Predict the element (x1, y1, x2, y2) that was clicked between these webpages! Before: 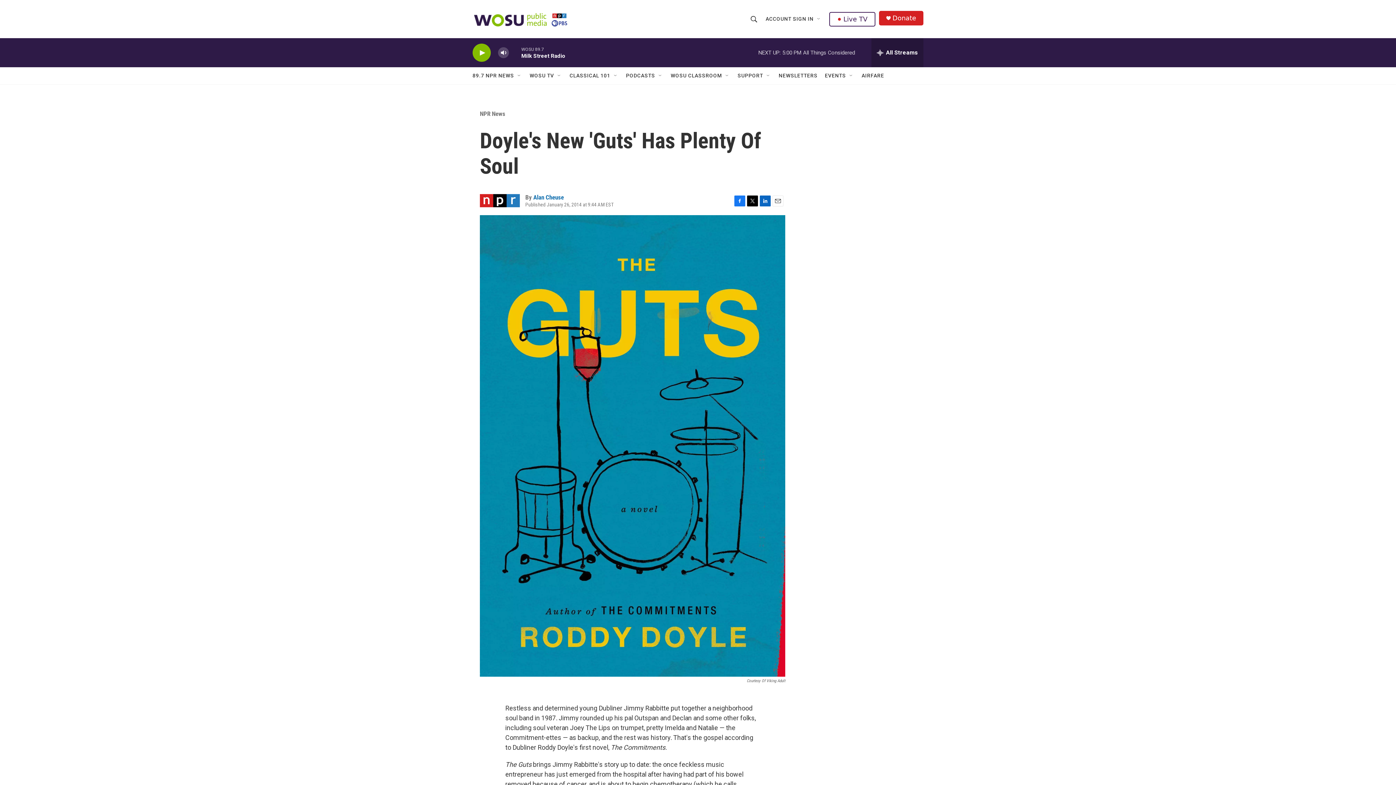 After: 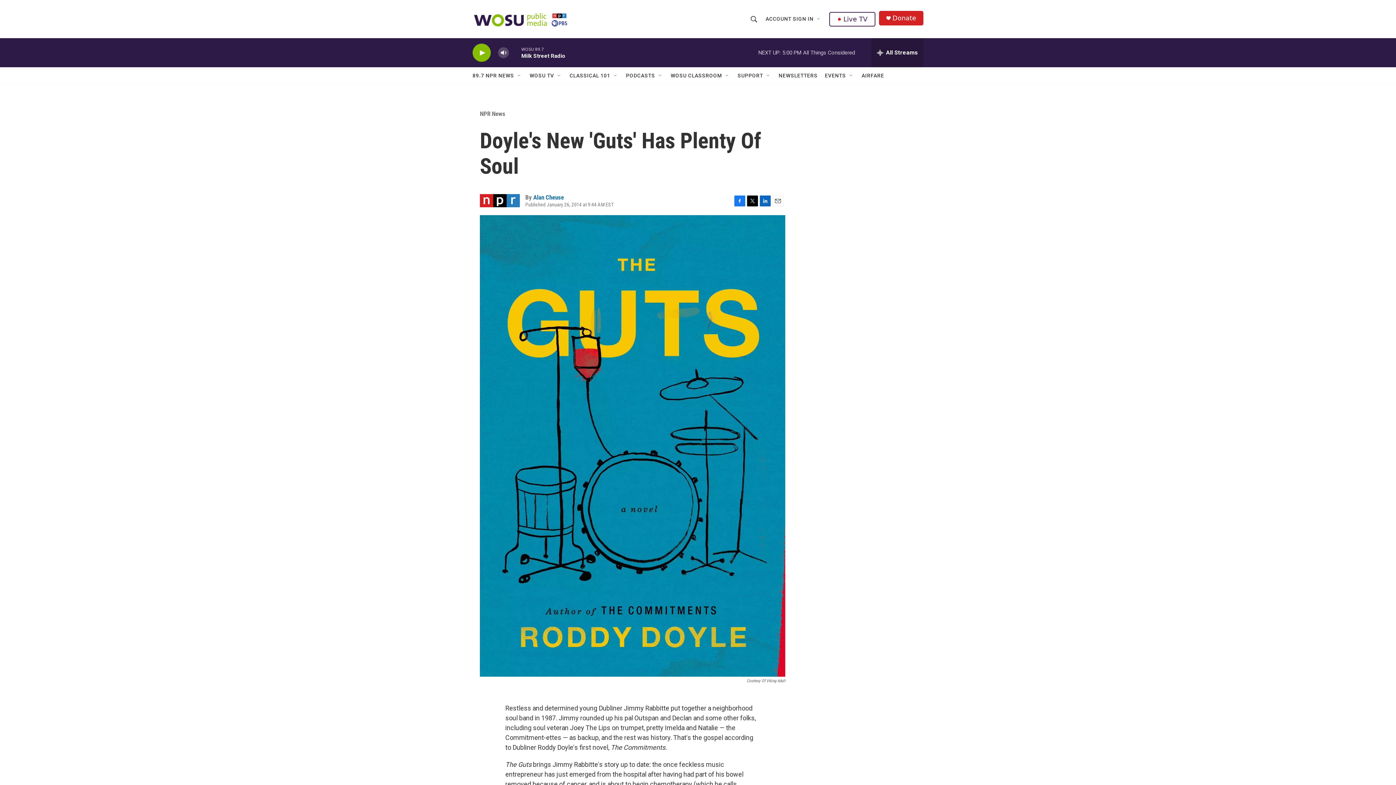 Action: label: Email bbox: (772, 195, 783, 206)